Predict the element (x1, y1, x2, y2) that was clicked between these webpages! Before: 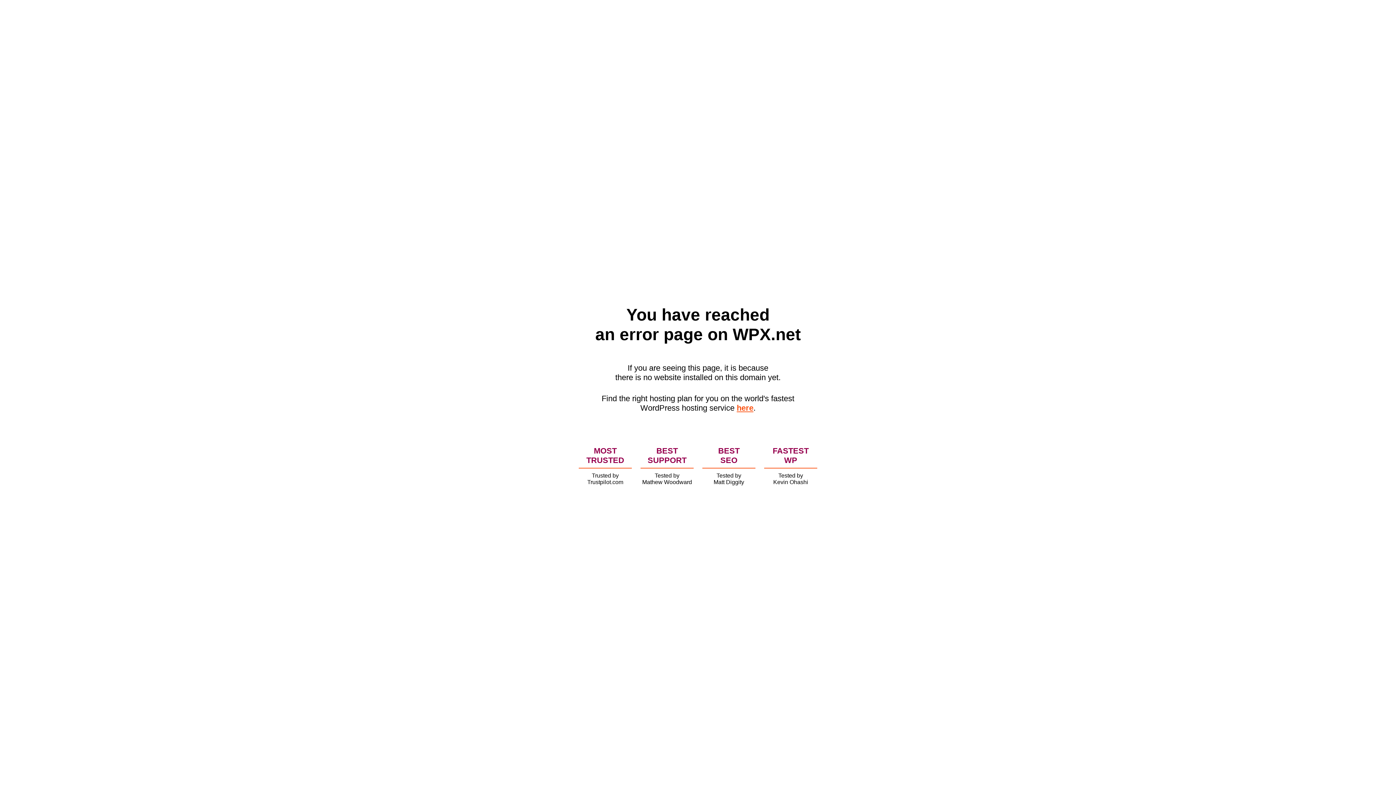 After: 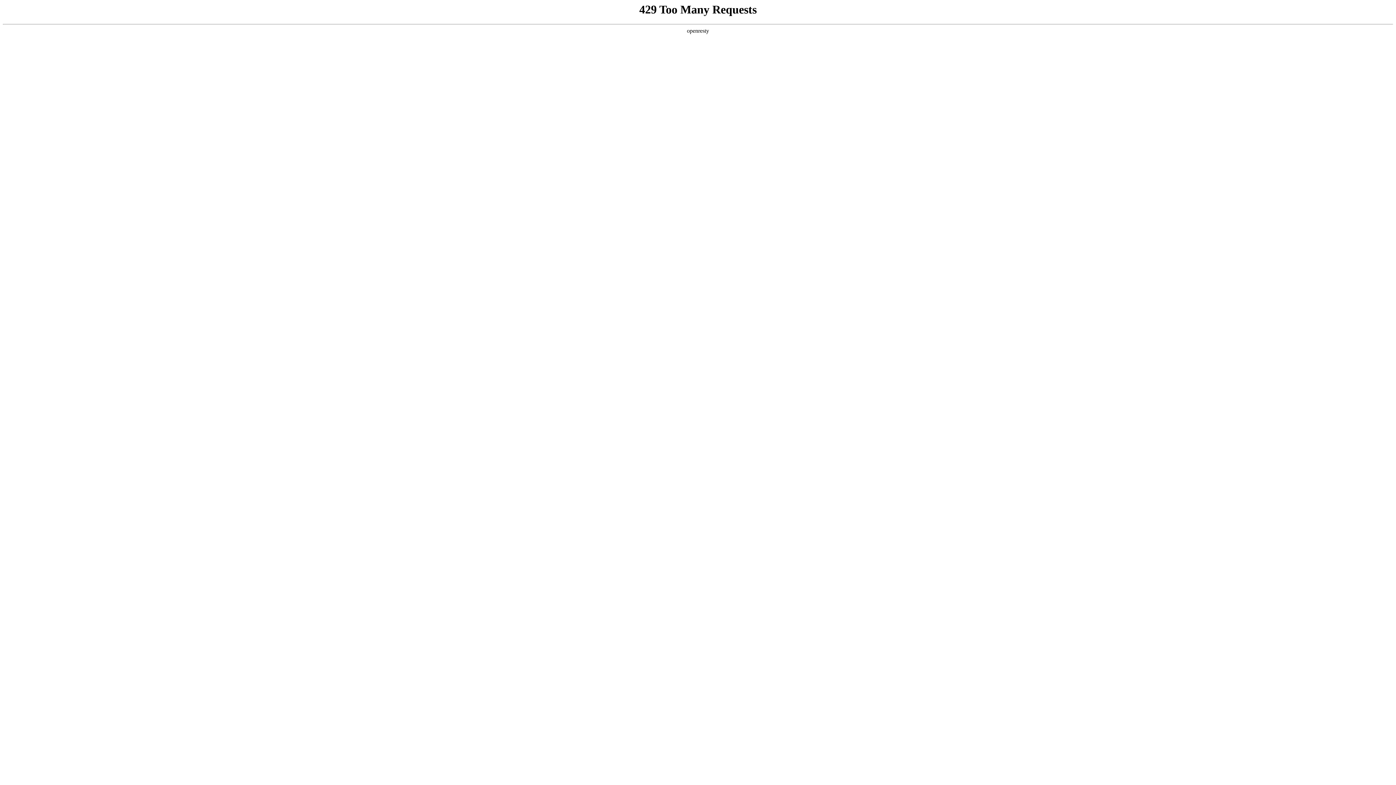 Action: bbox: (736, 403, 753, 412) label: here